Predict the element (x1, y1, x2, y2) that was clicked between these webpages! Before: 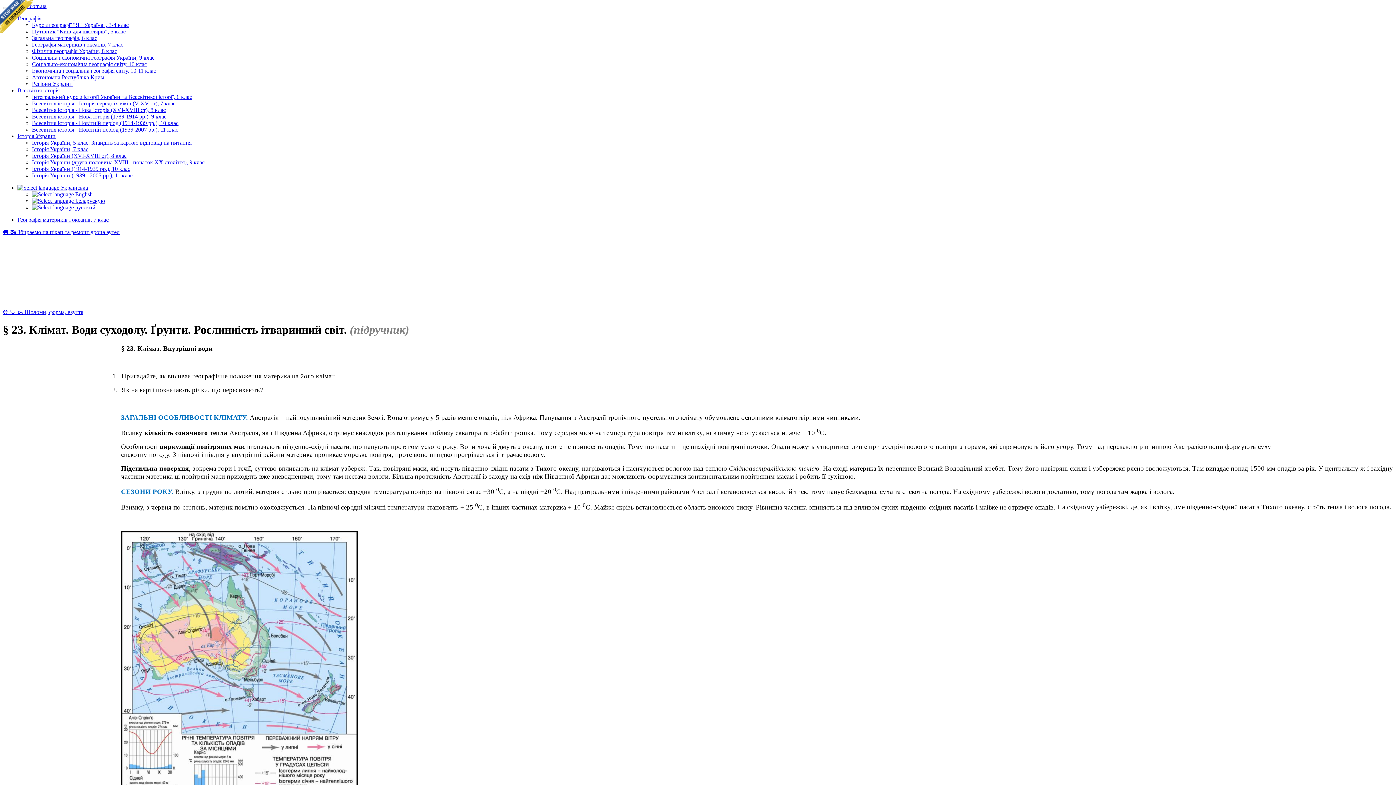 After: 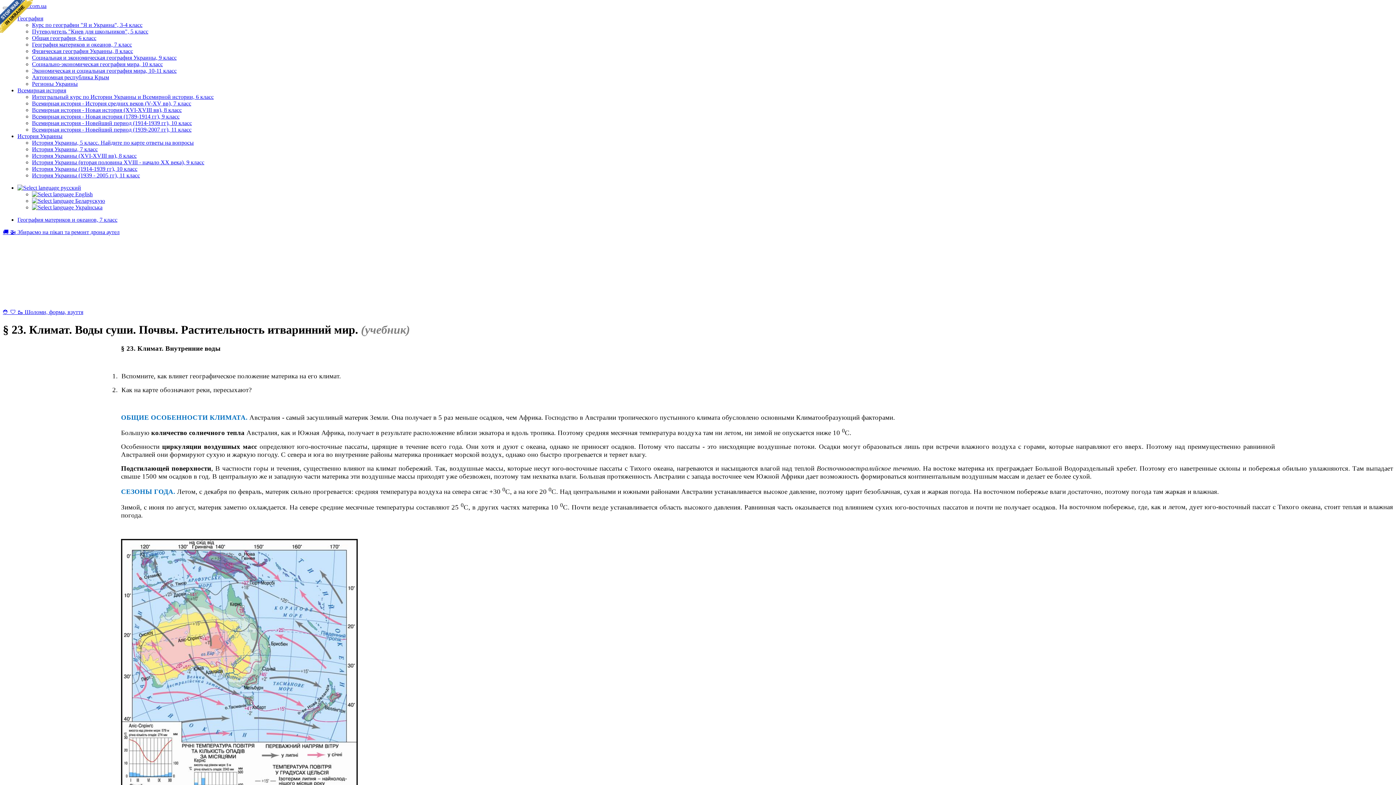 Action: label:  русский bbox: (32, 204, 95, 210)